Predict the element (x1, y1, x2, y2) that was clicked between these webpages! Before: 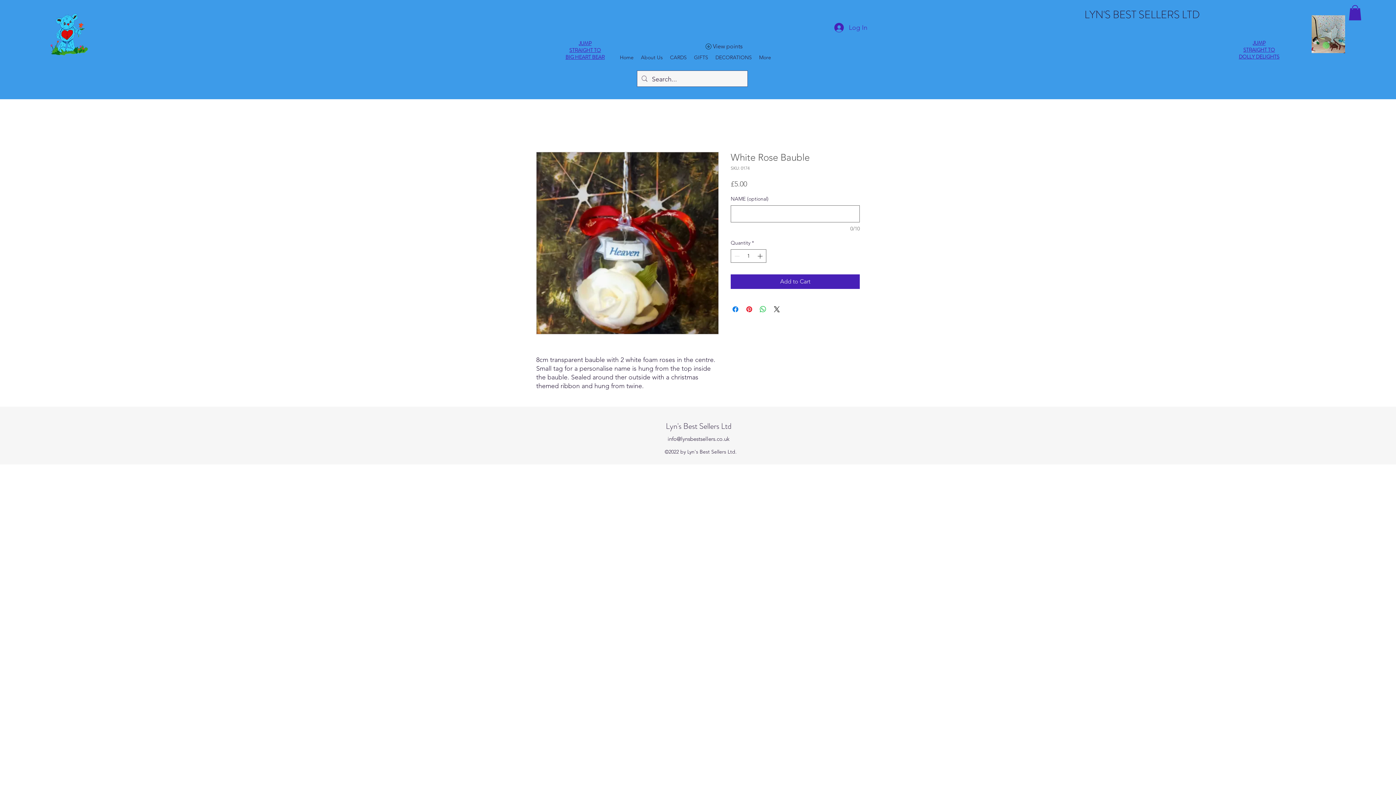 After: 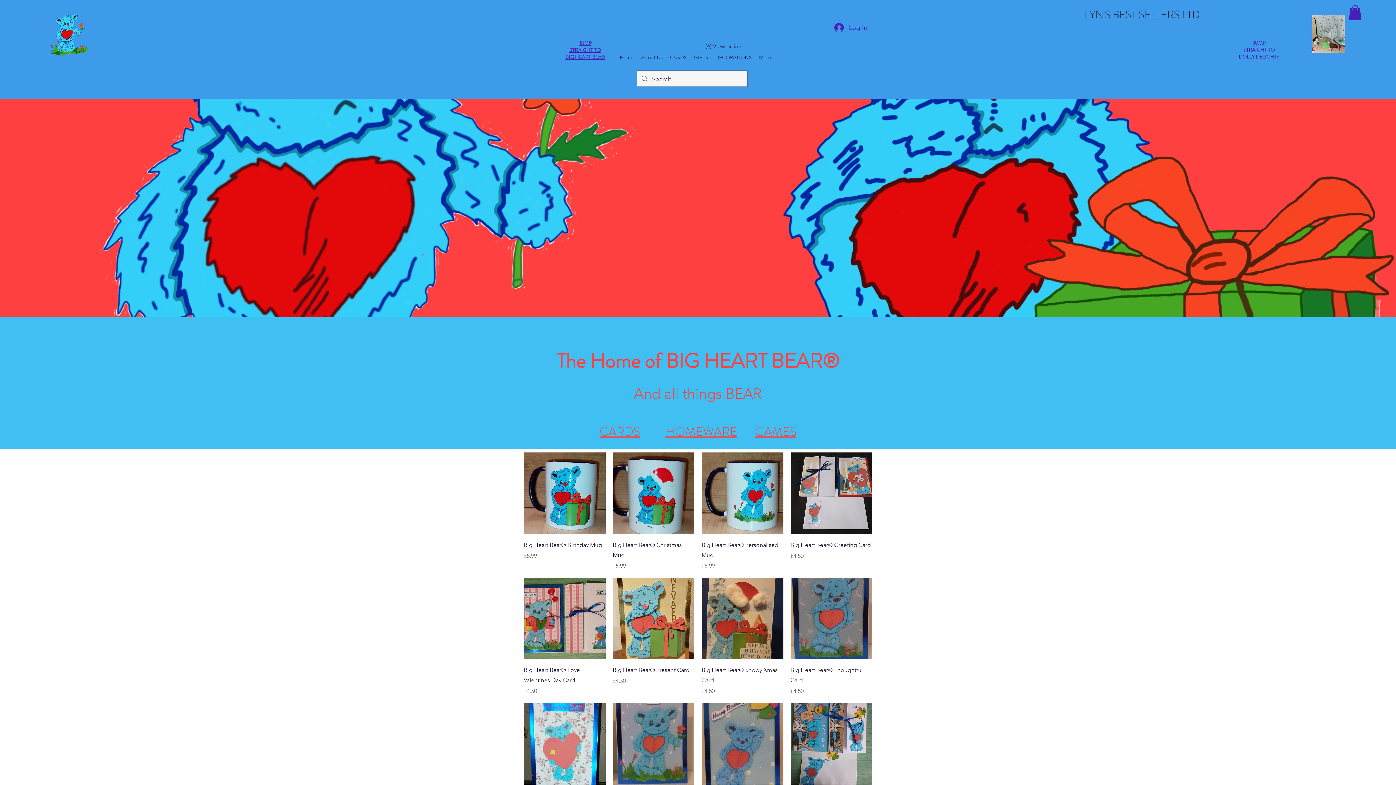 Action: label: JUMP
STRAIGHT TO
BIG HEART BEAR bbox: (565, 39, 604, 60)